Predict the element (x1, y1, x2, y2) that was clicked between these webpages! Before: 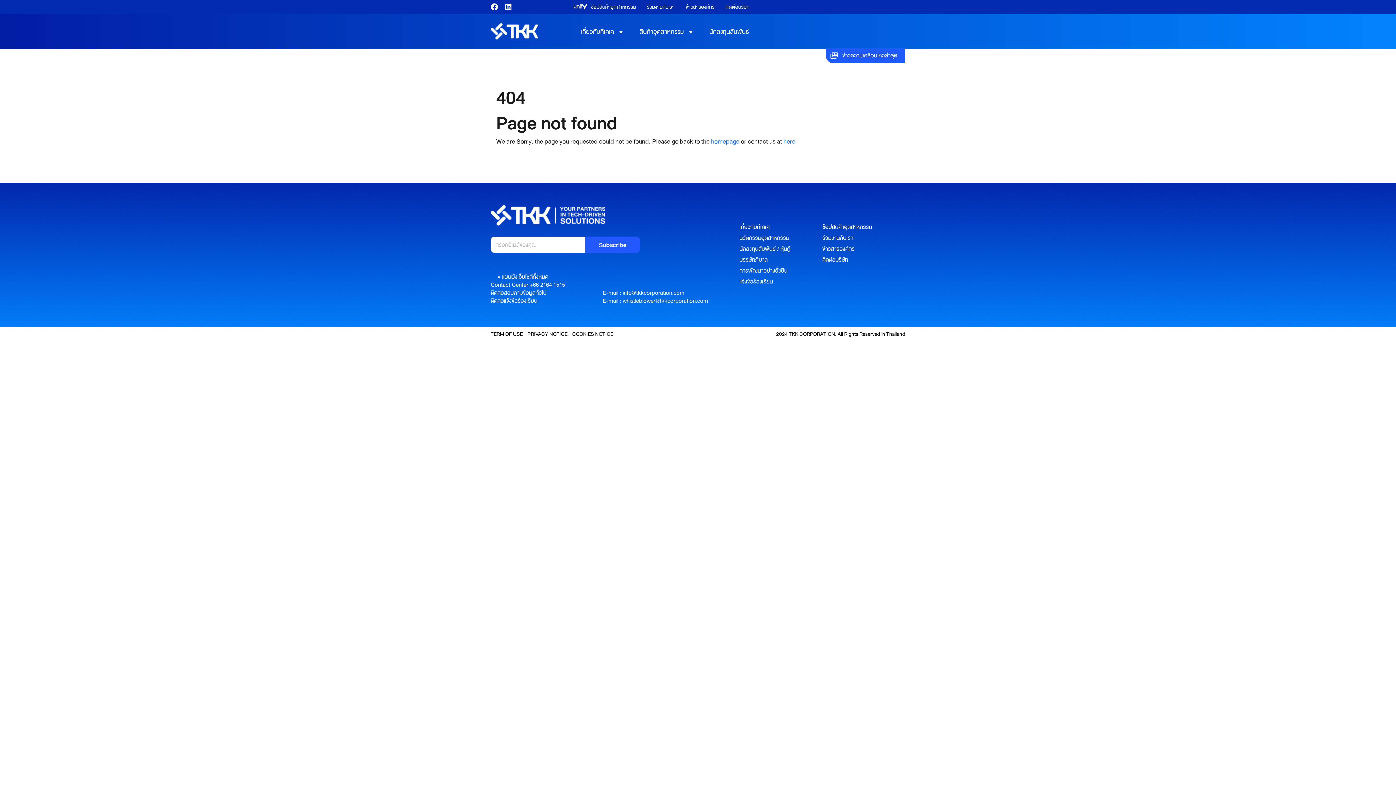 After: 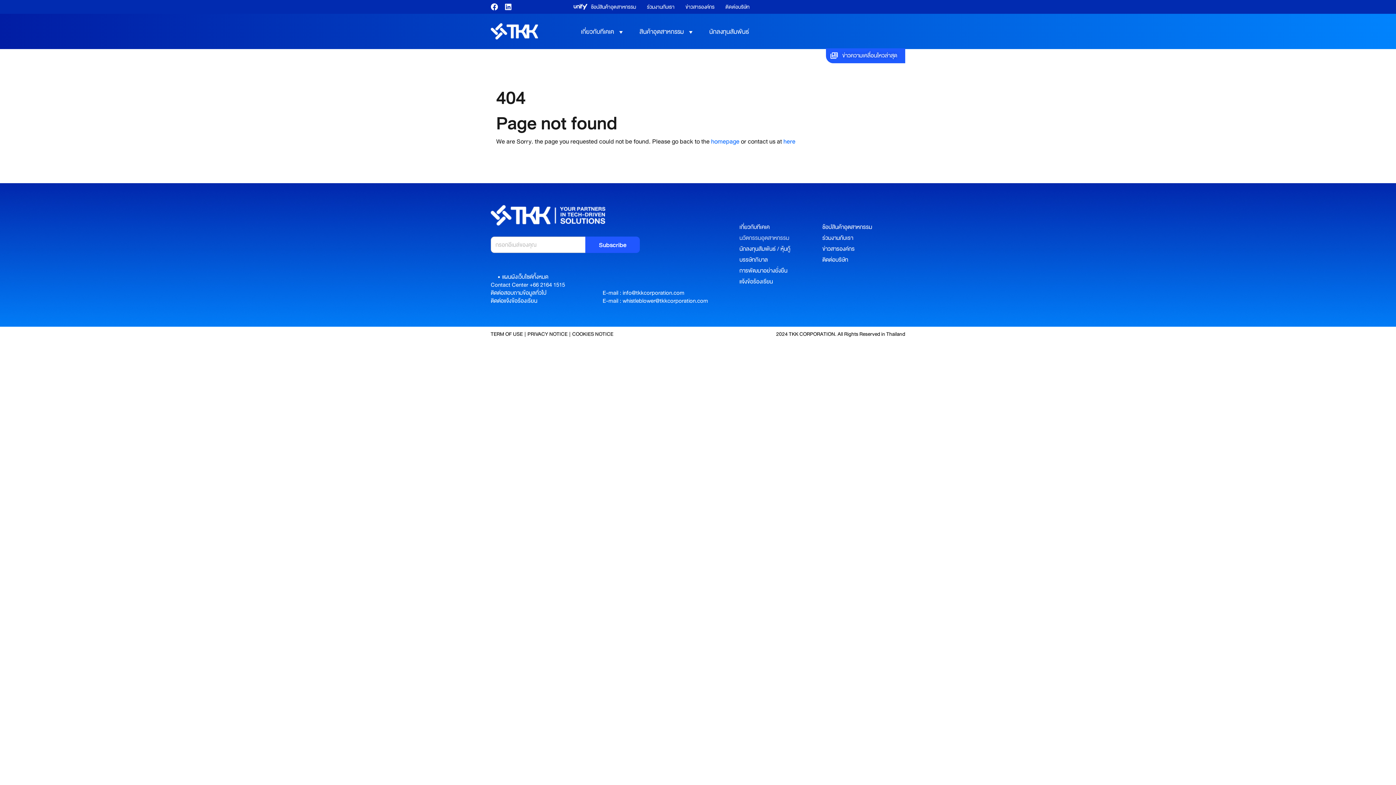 Action: bbox: (739, 234, 822, 242) label: นวัตกรรมอุตสาหกรรม